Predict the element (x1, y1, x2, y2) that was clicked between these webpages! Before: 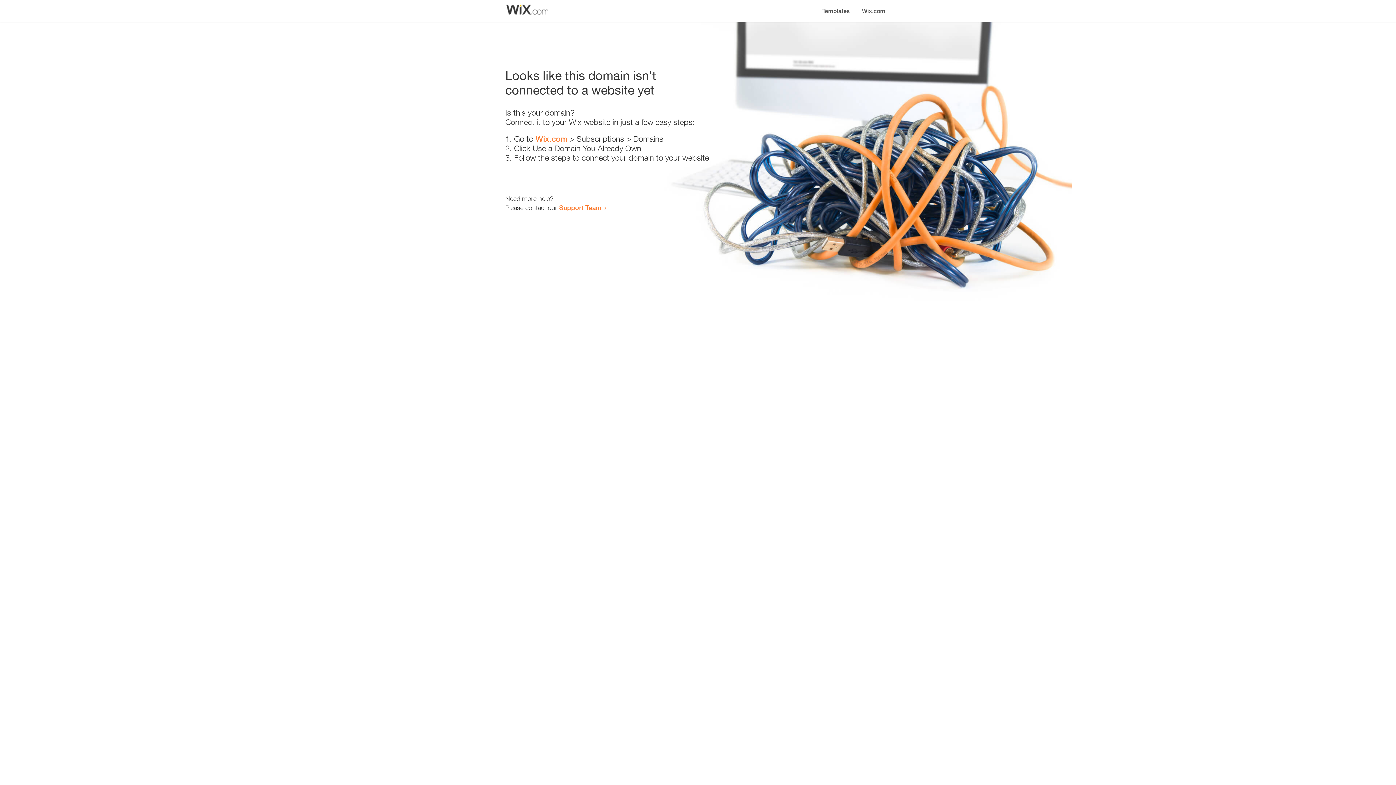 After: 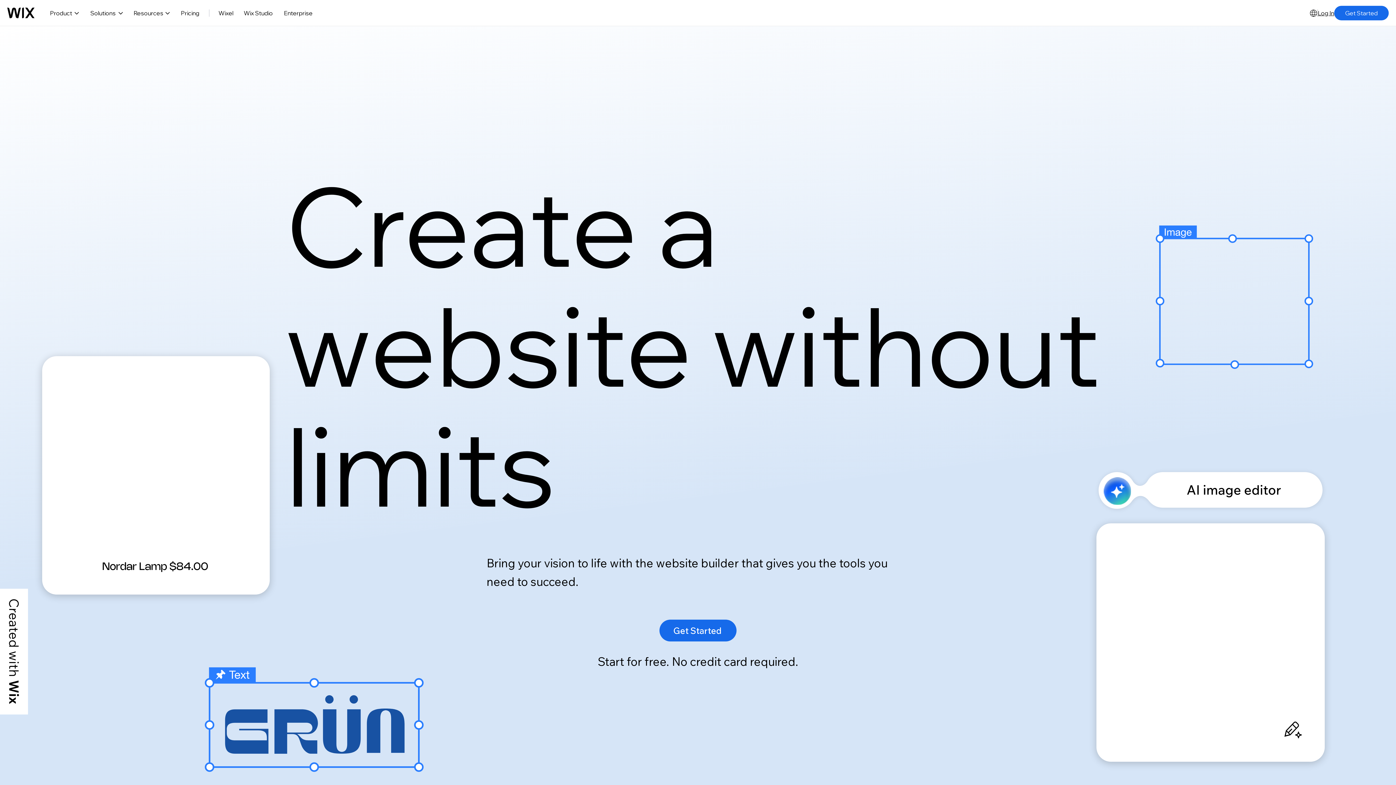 Action: bbox: (856, 0, 890, 14) label: Wix.com